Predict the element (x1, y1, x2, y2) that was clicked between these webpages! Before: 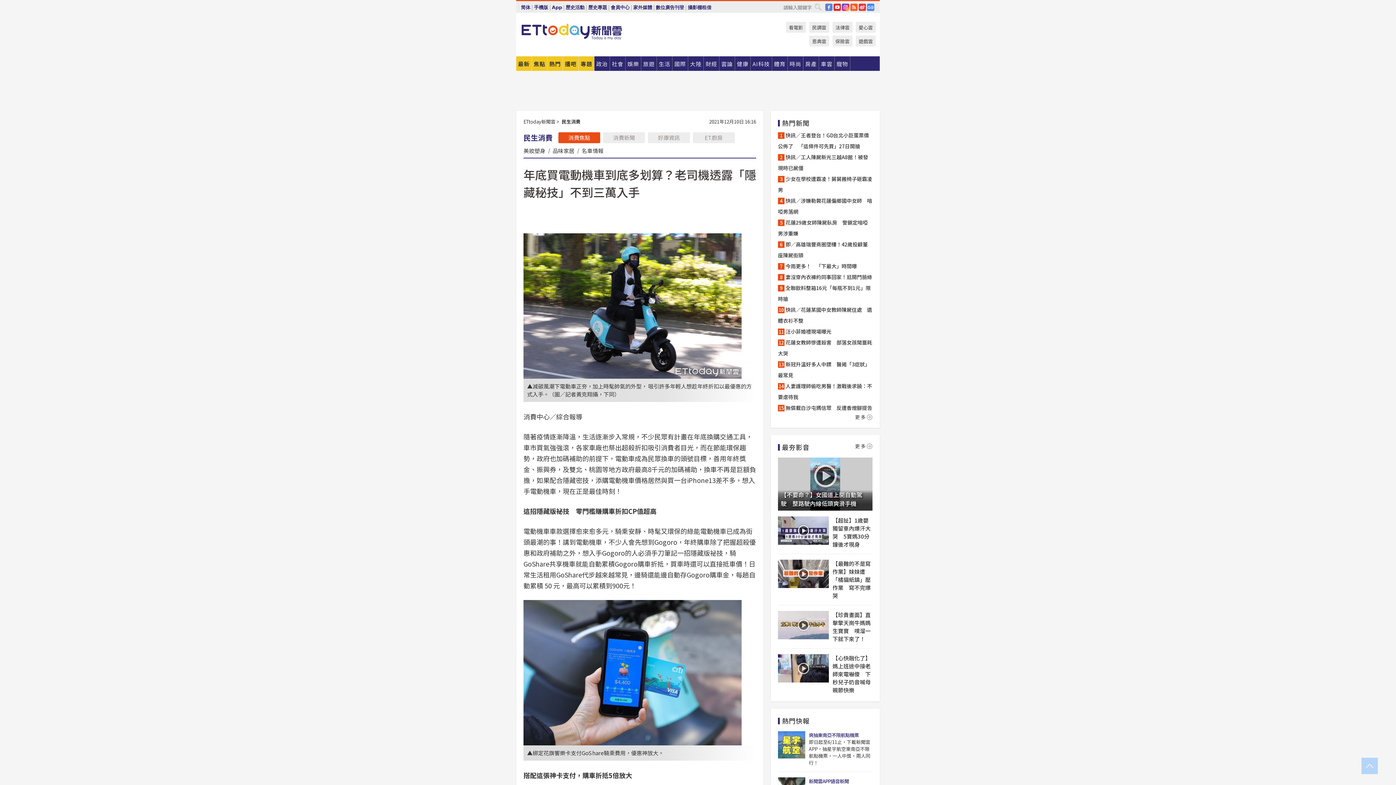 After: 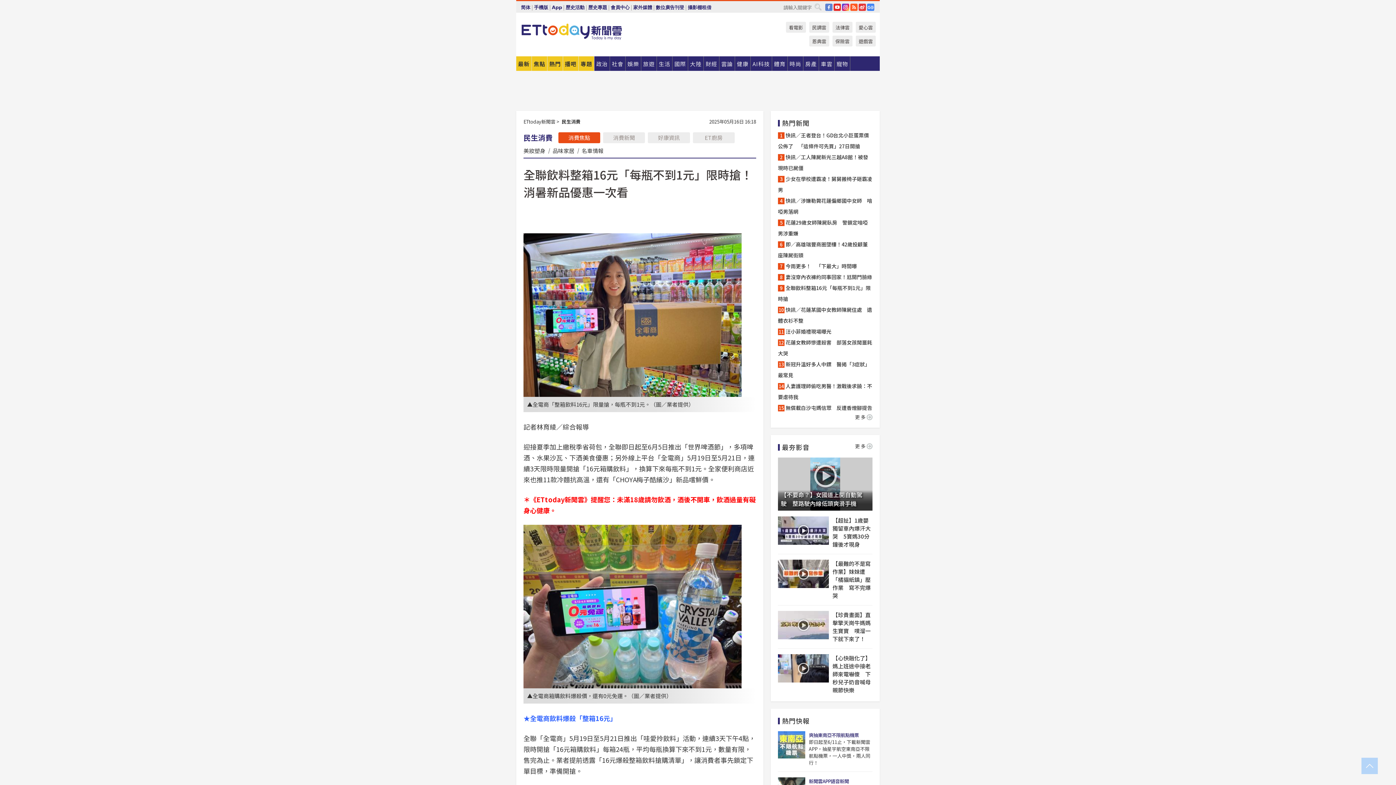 Action: label: 全聯飲料整箱16元「每瓶不到1元」限時搶 bbox: (778, 282, 872, 304)